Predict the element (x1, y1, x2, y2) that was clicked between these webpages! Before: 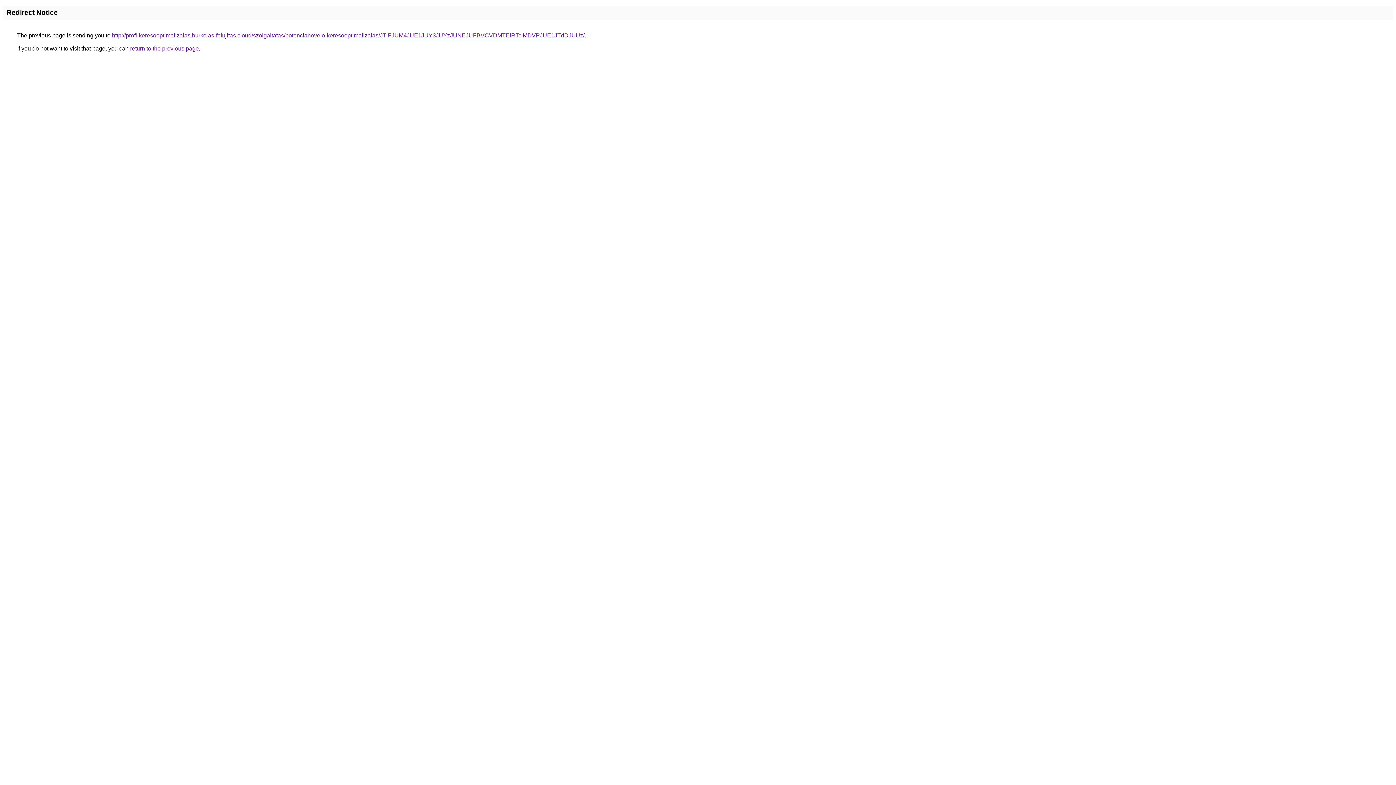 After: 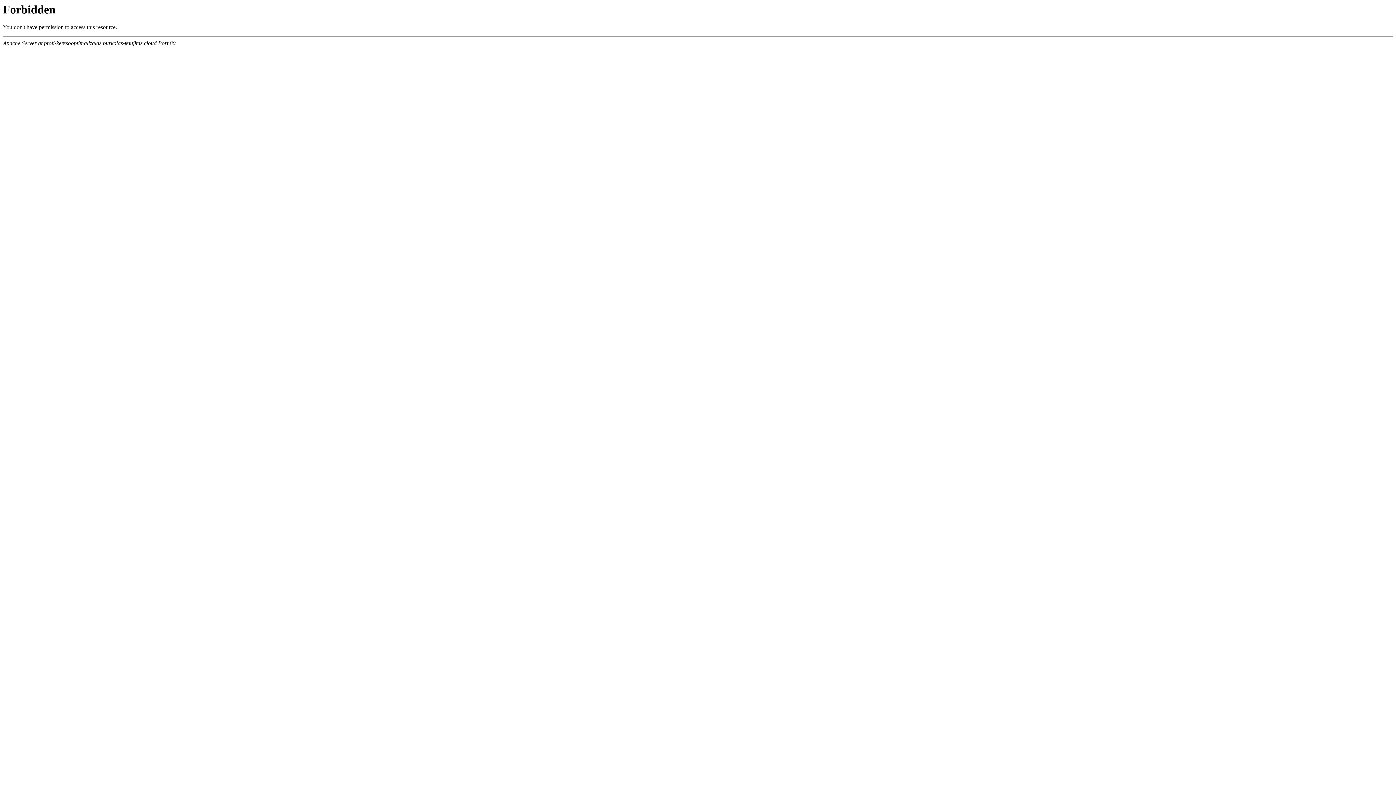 Action: label: http://profi-keresooptimalizalas.burkolas-felujitas.cloud/szolgaltatas/potencianovelo-keresooptimalizalas/JTlFJUM4JUE1JUY3JUYzJUNEJUFBVCVDMTElRTclMDVPJUE1JTdDJUUz/ bbox: (112, 32, 584, 38)